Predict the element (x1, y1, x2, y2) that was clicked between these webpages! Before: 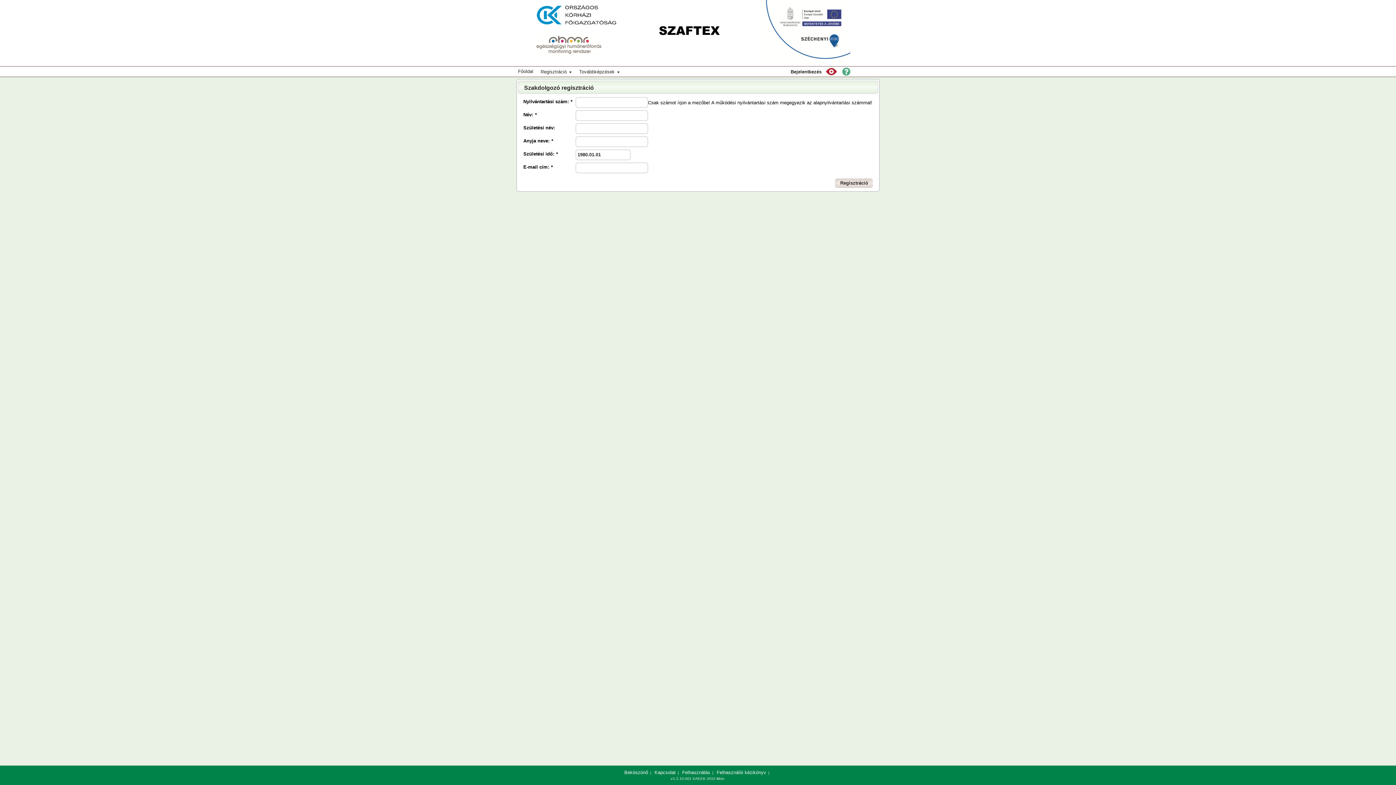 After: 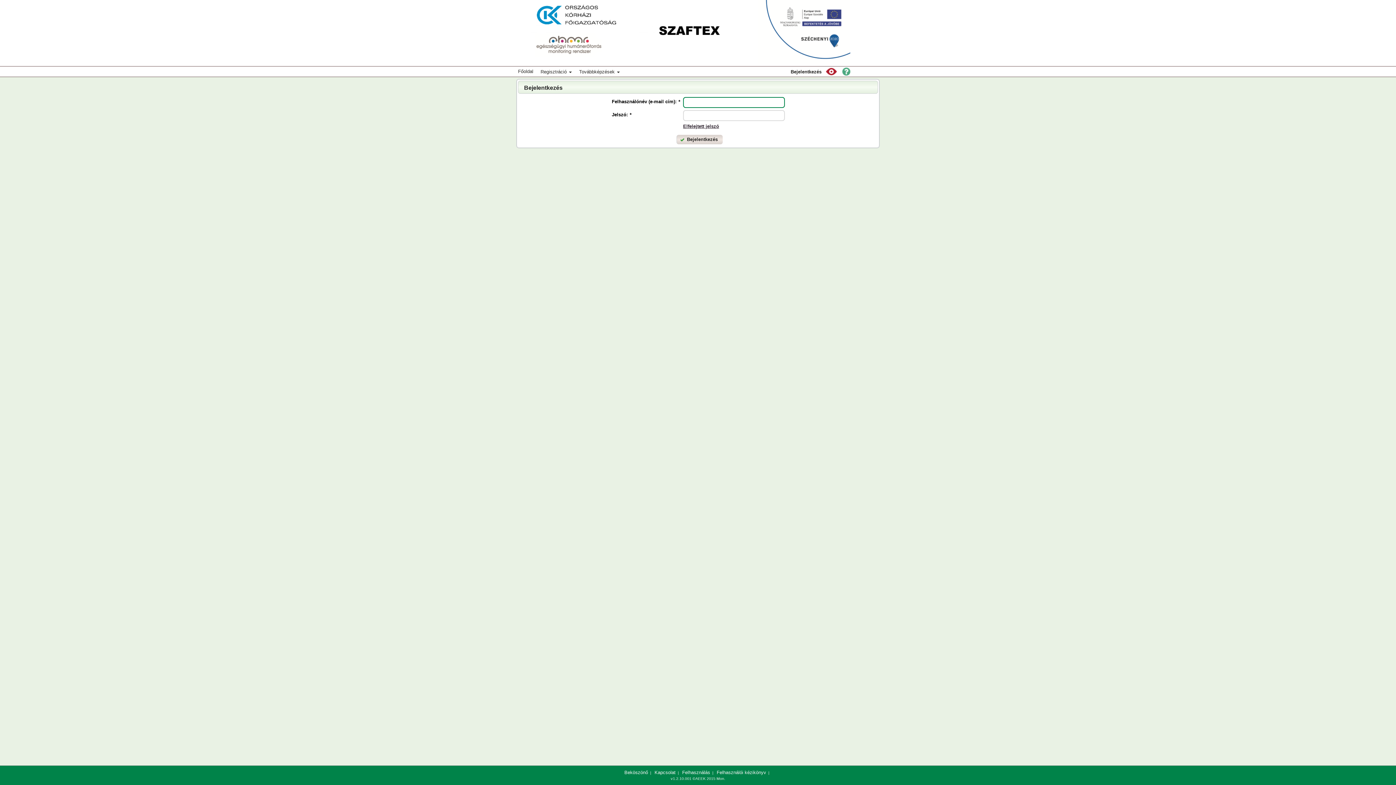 Action: bbox: (787, 66, 825, 78) label: Bejelentkezés